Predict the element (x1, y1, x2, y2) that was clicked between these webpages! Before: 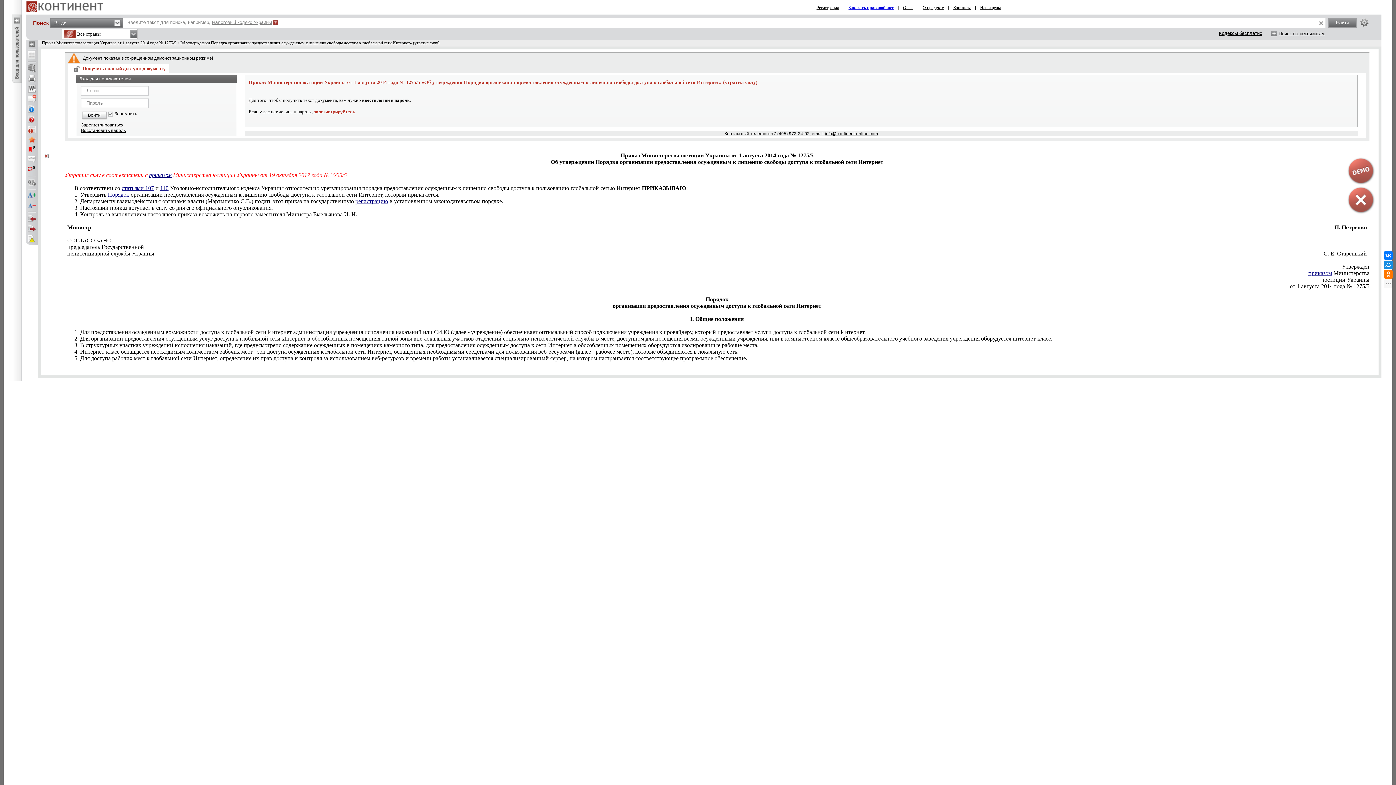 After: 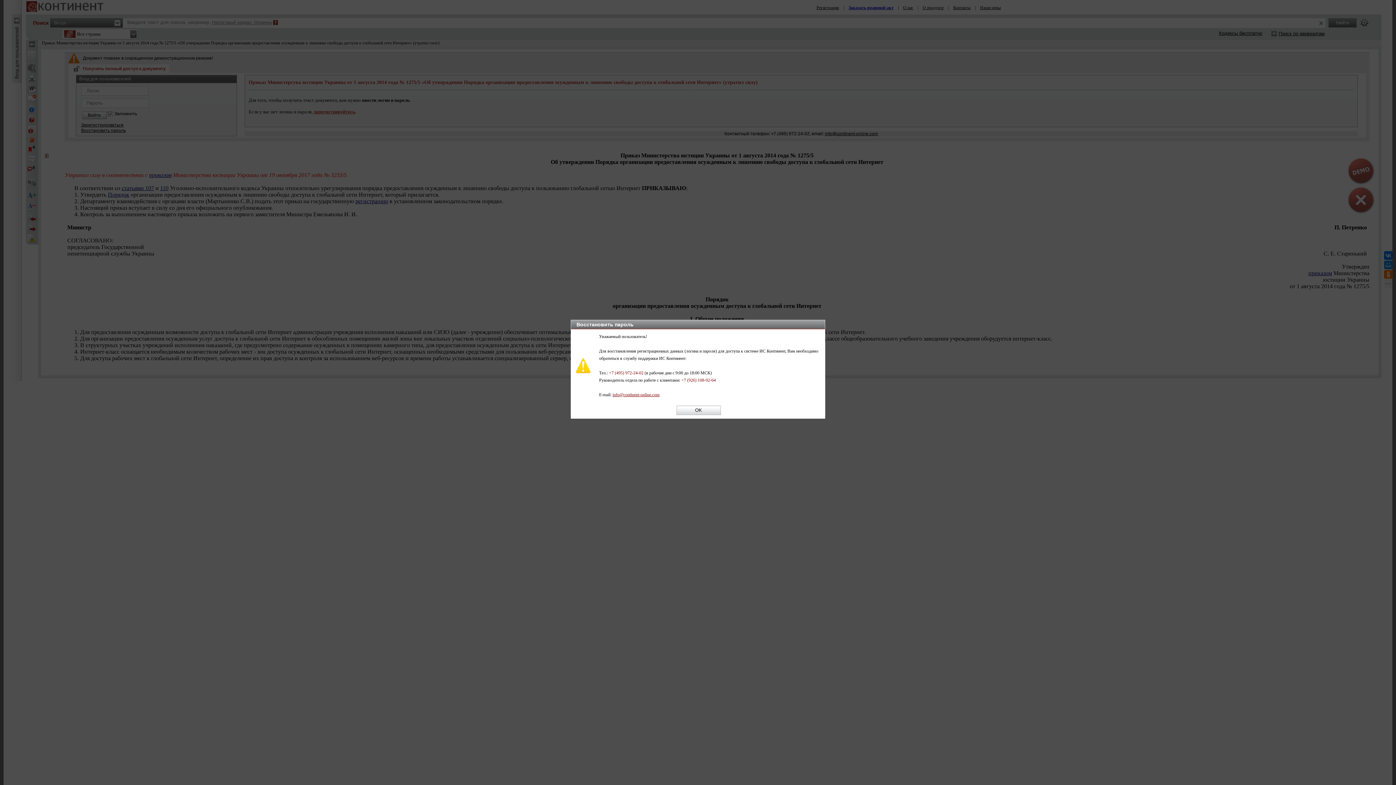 Action: label: Восстановить пароль bbox: (81, 128, 125, 133)